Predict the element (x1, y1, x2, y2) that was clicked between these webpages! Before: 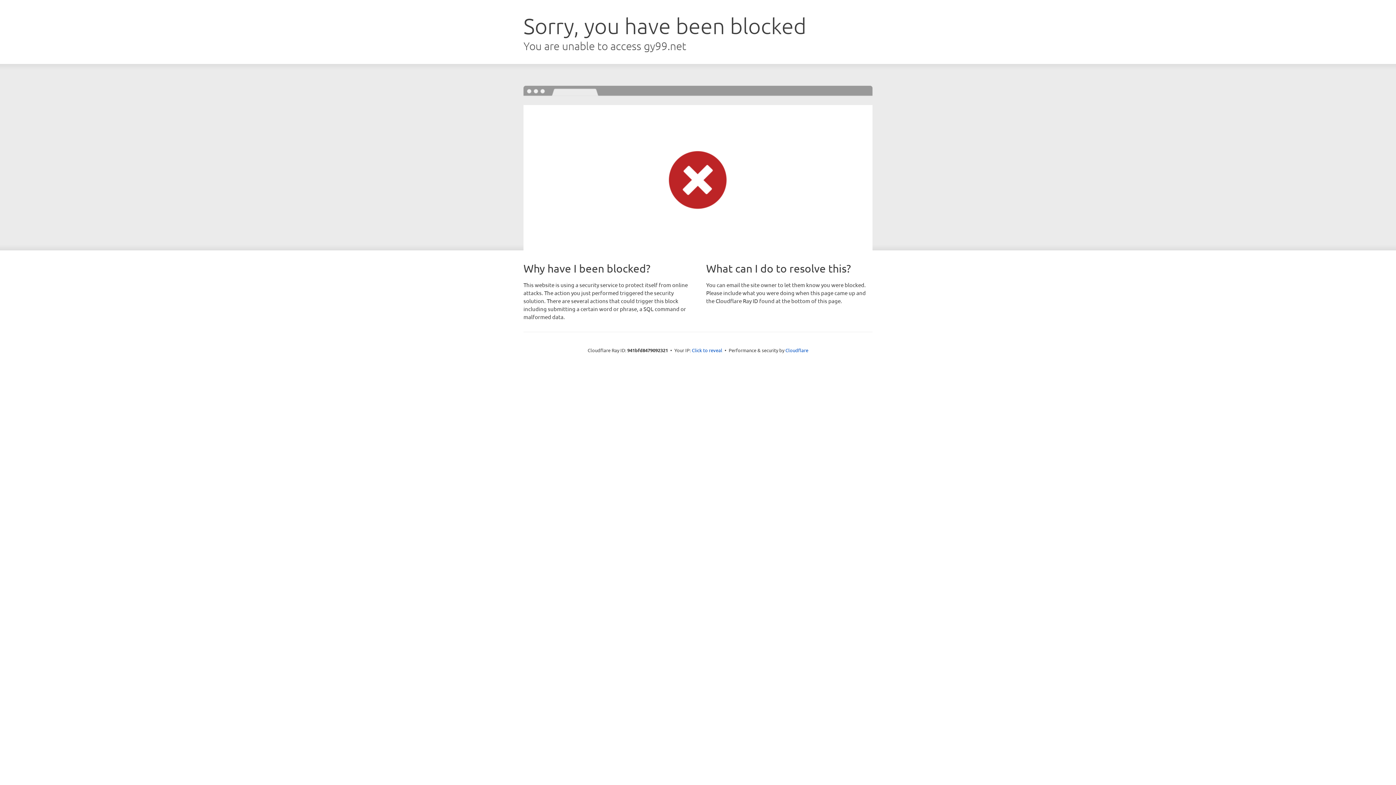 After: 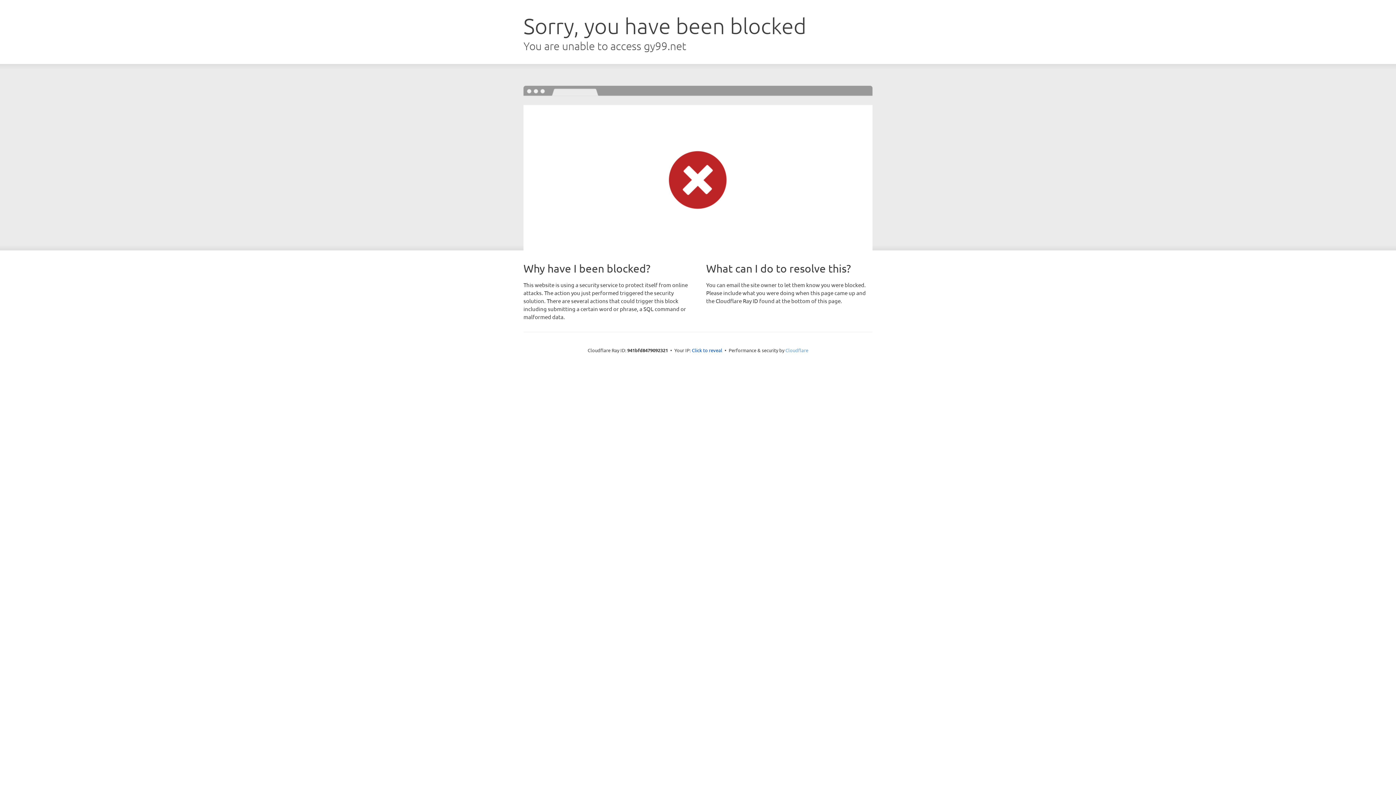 Action: bbox: (785, 347, 808, 353) label: Cloudflare